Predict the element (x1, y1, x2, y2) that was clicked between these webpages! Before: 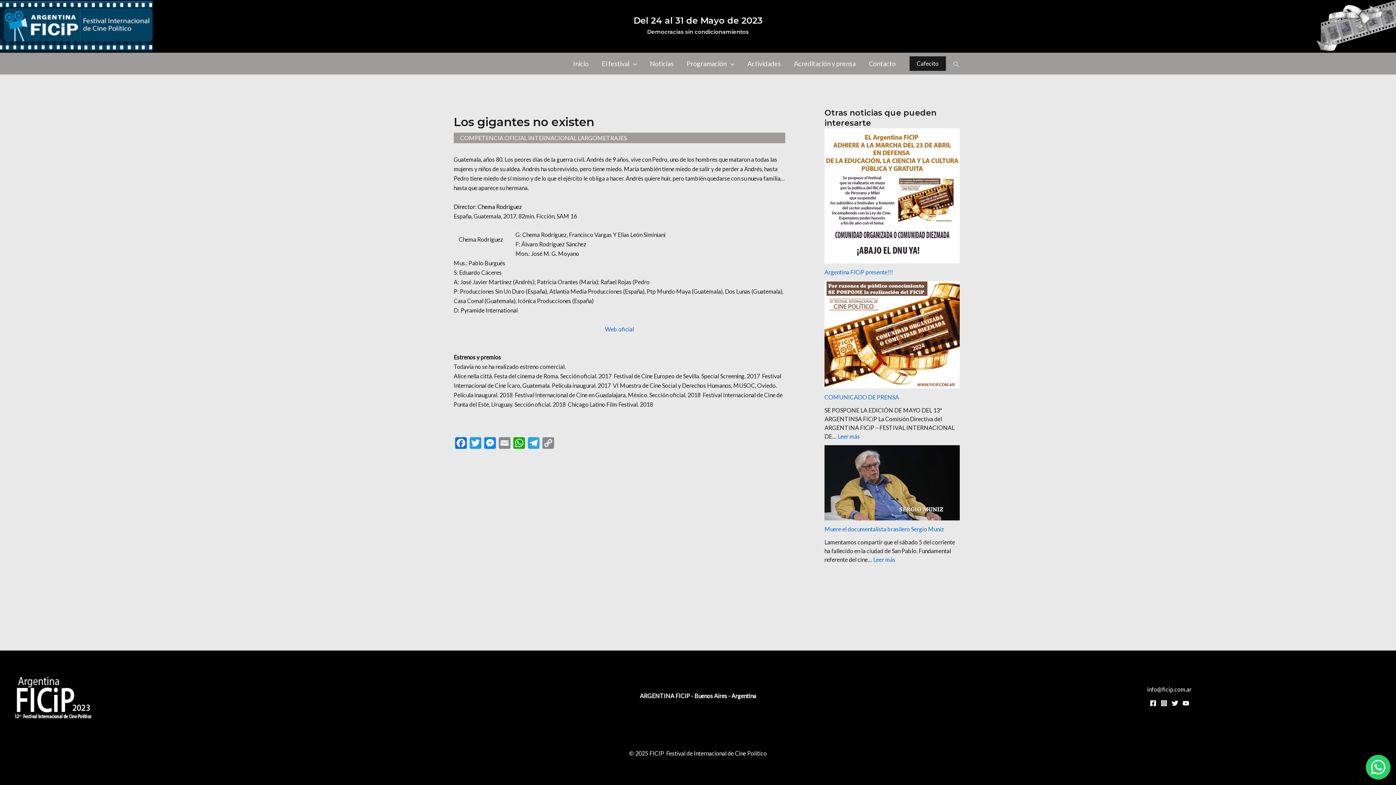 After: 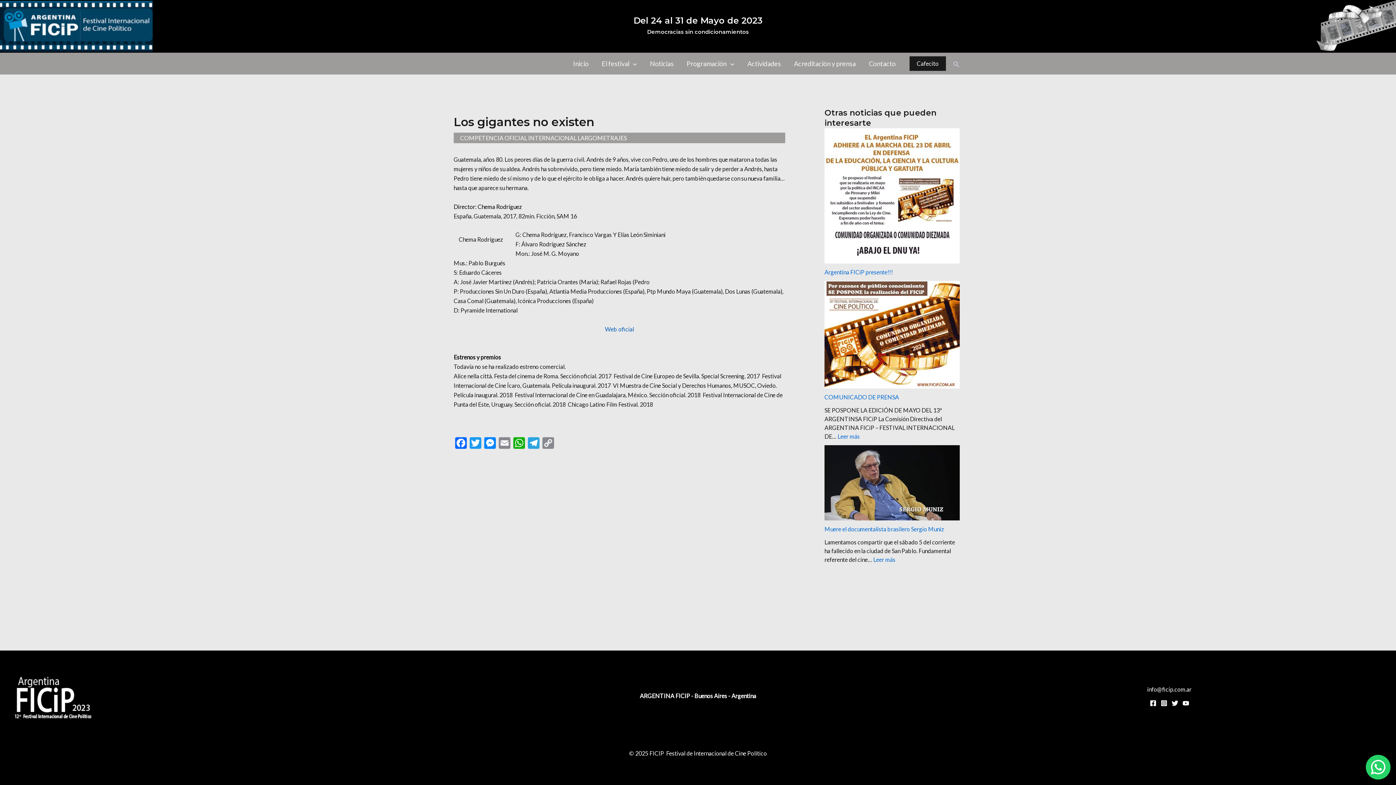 Action: label: Web oficial bbox: (605, 325, 634, 332)